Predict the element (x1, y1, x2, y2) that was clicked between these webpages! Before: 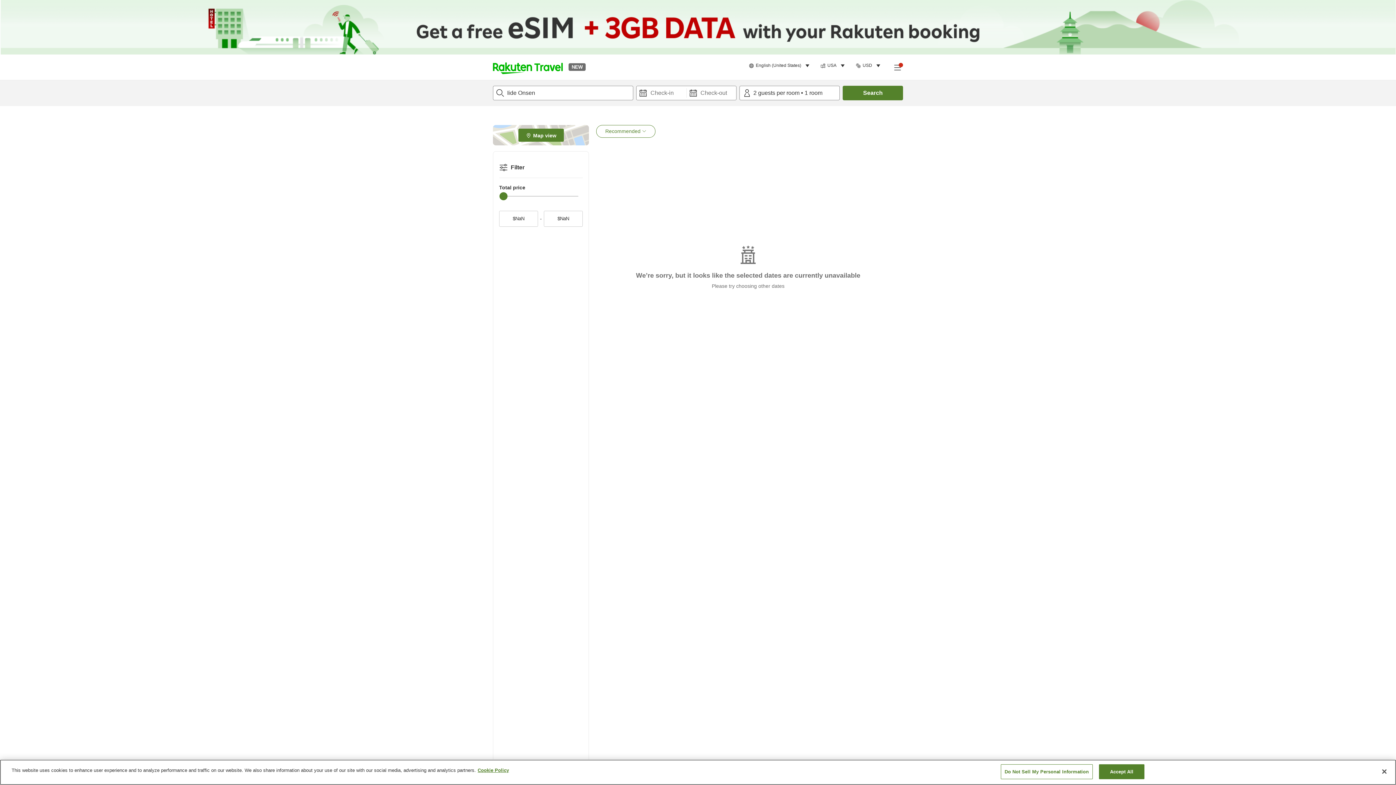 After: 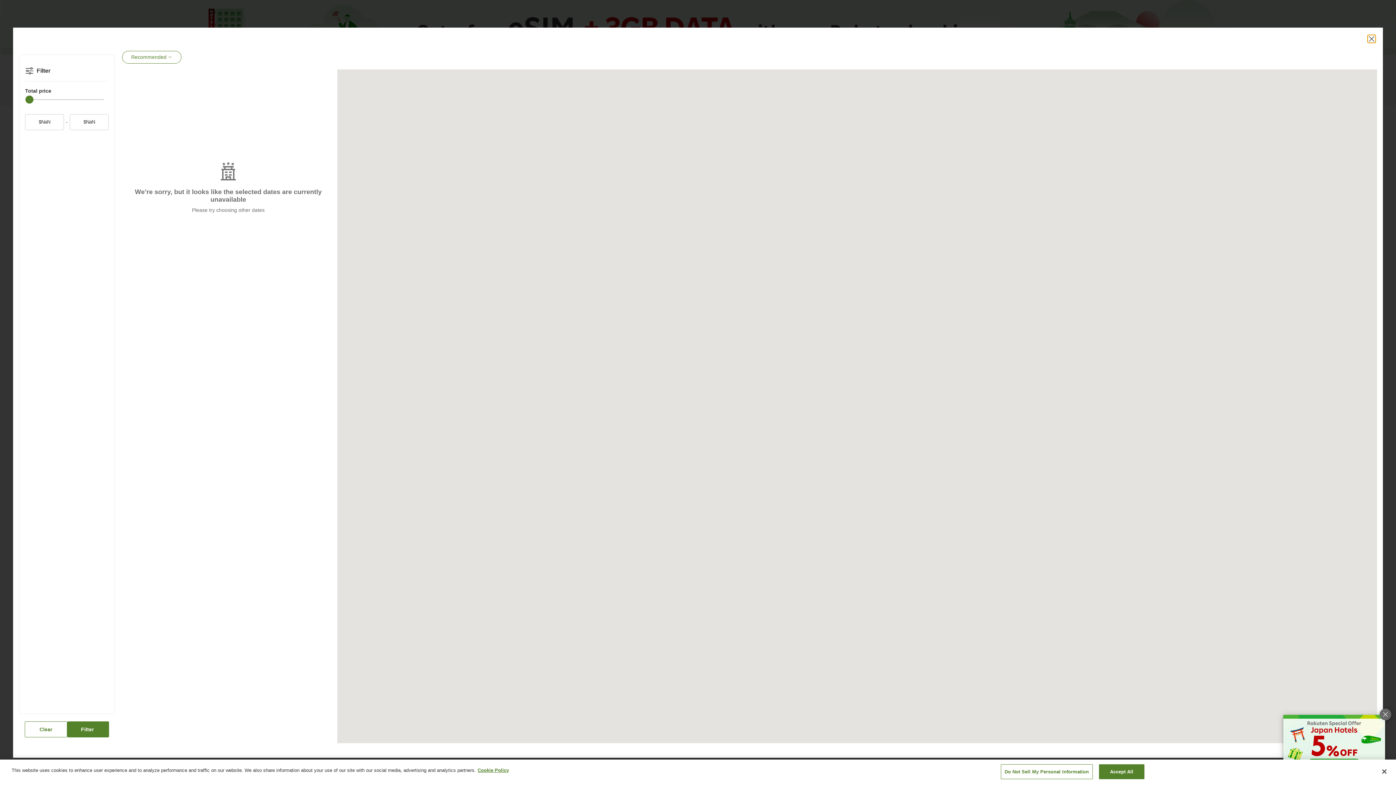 Action: label: Map view bbox: (518, 128, 563, 141)